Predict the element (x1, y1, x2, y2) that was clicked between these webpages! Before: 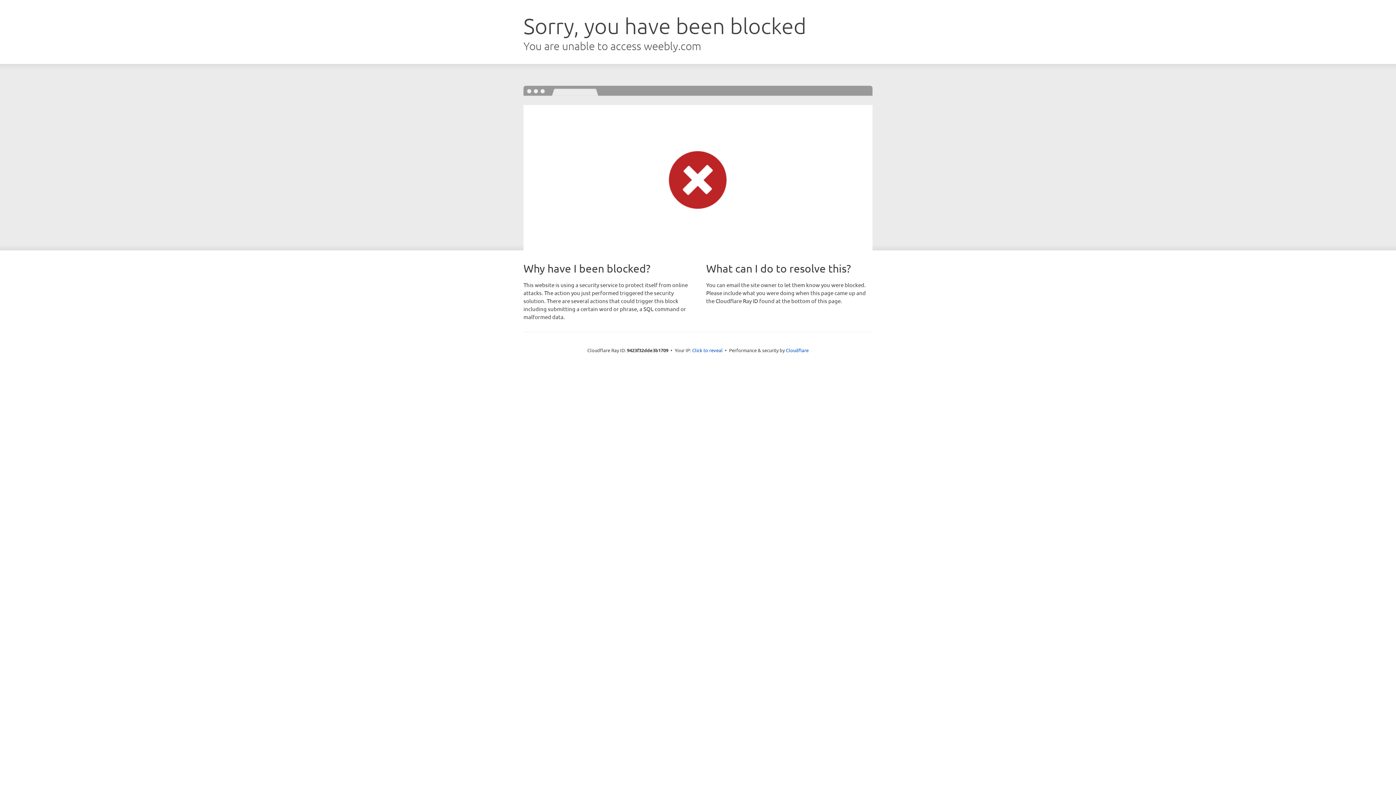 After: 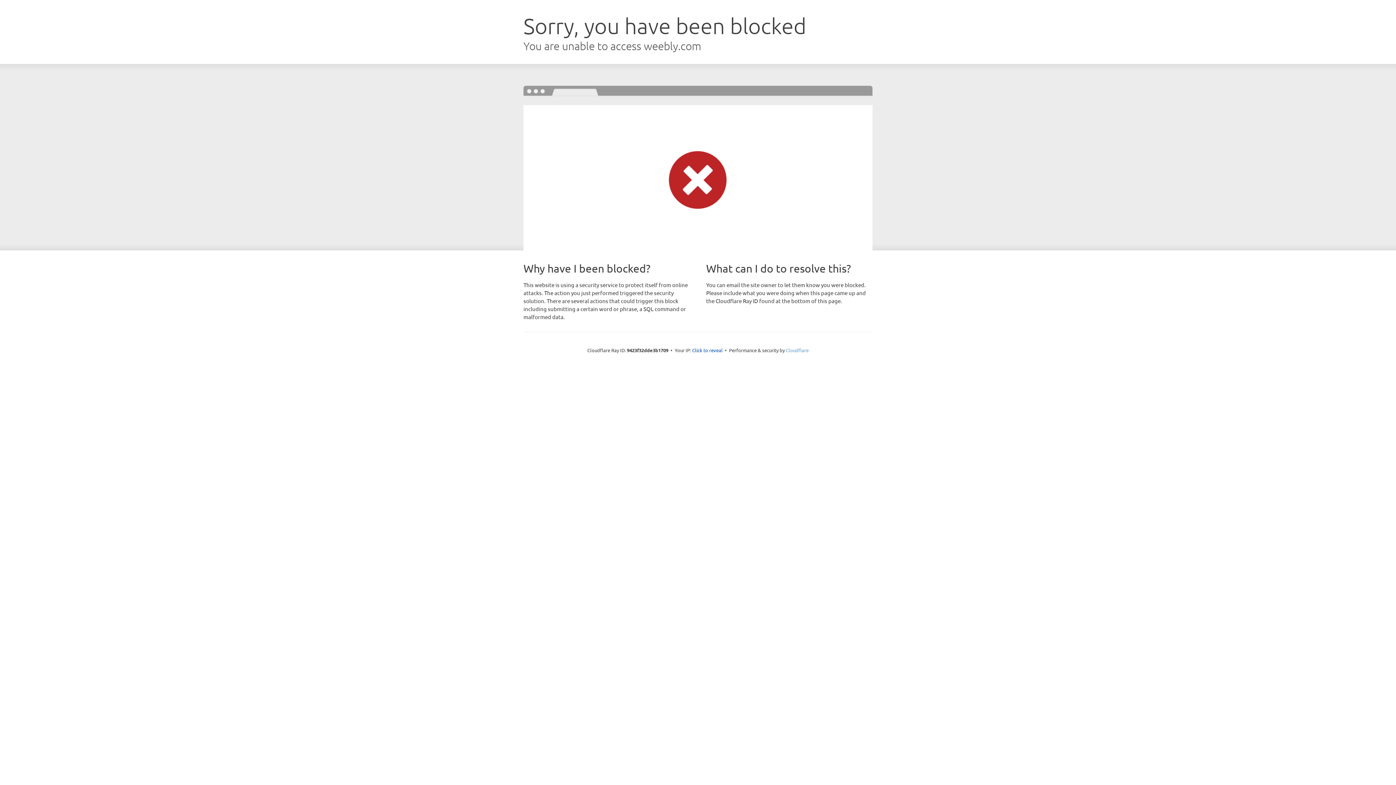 Action: label: Cloudflare bbox: (786, 347, 808, 353)